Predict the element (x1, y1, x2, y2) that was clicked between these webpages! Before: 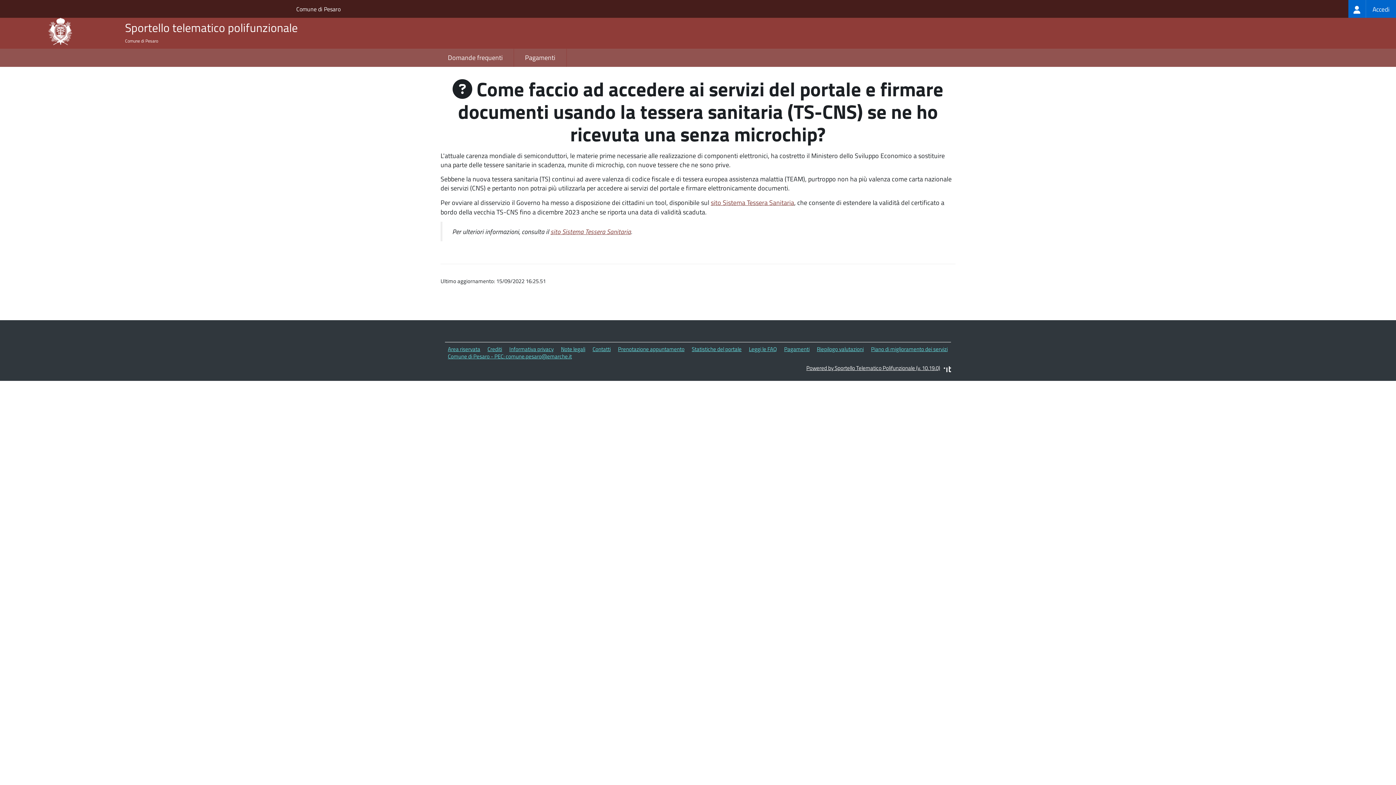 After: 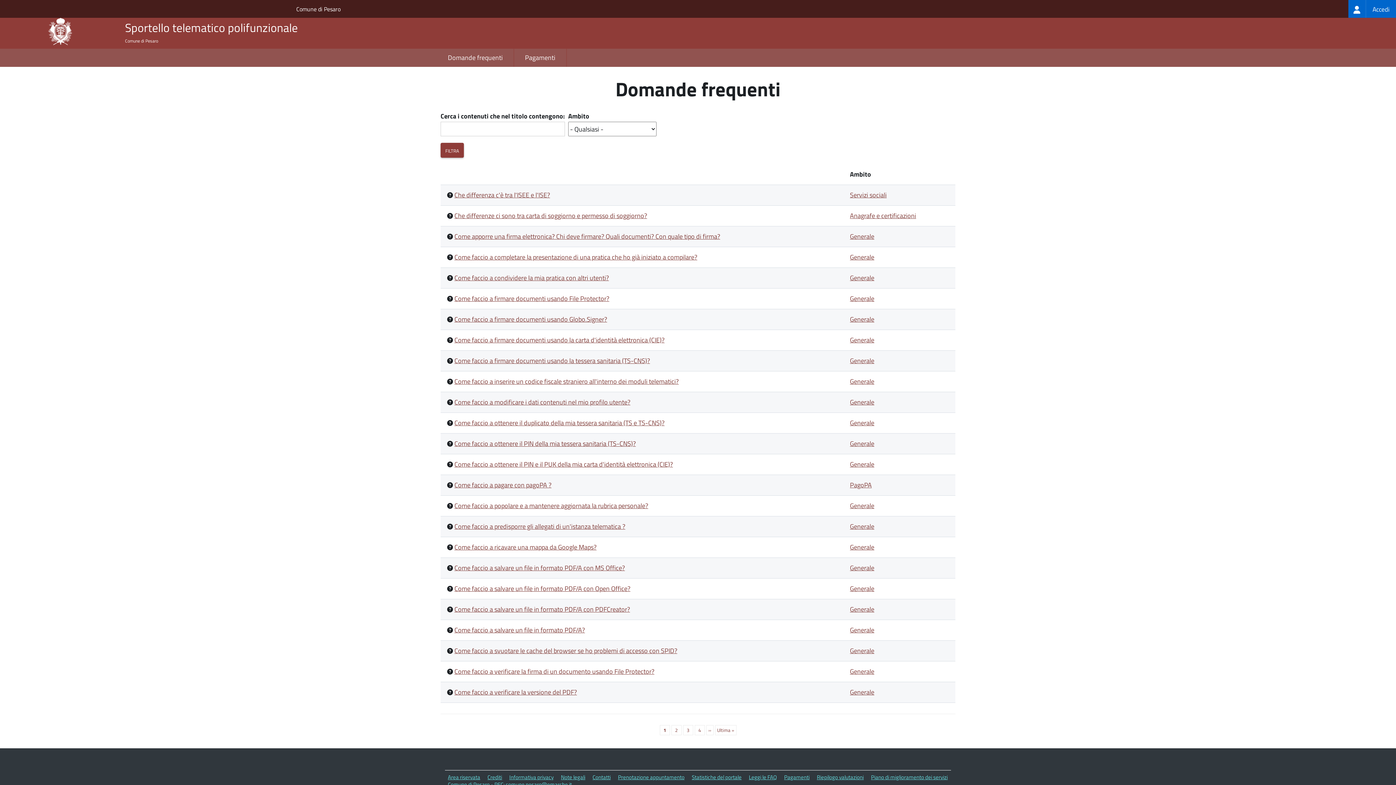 Action: bbox: (436, 48, 513, 66) label: Domande frequenti